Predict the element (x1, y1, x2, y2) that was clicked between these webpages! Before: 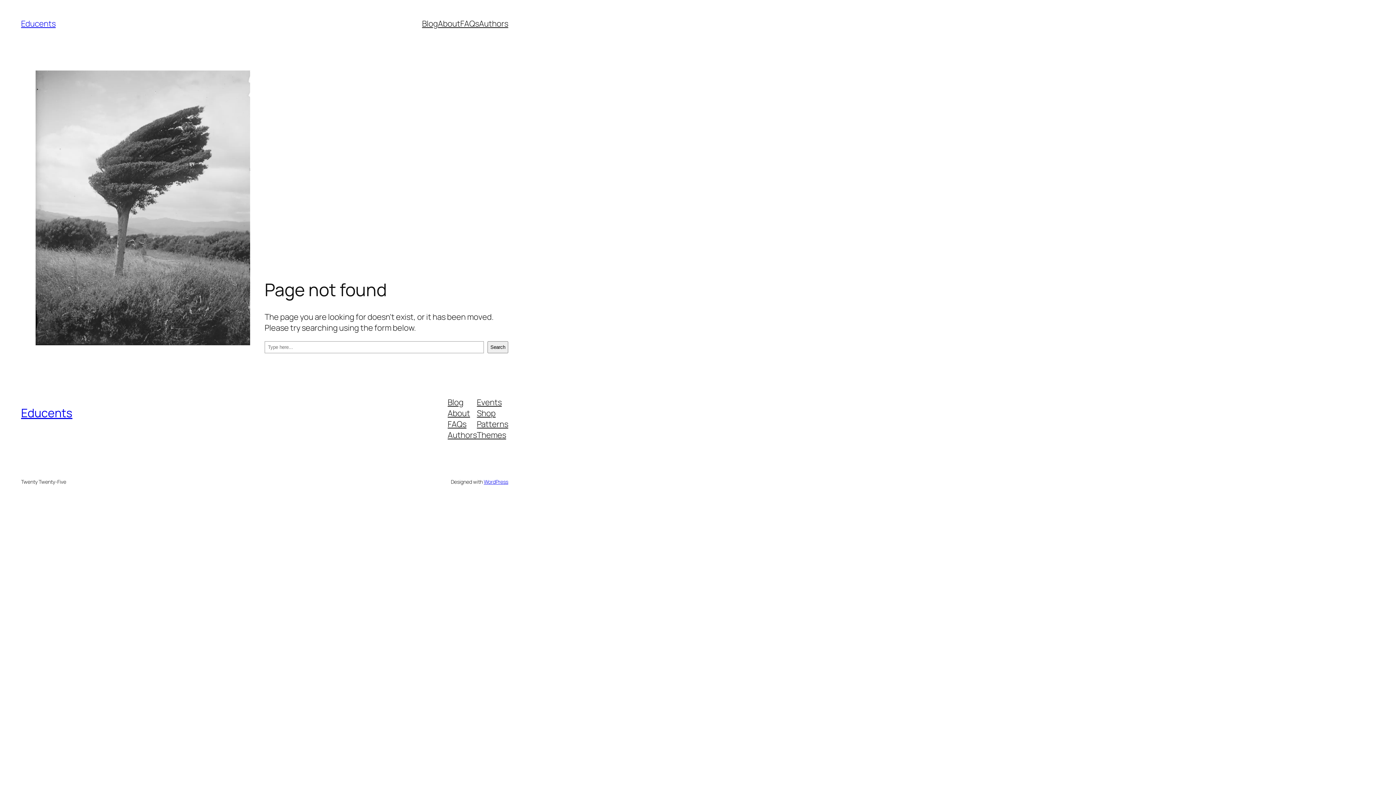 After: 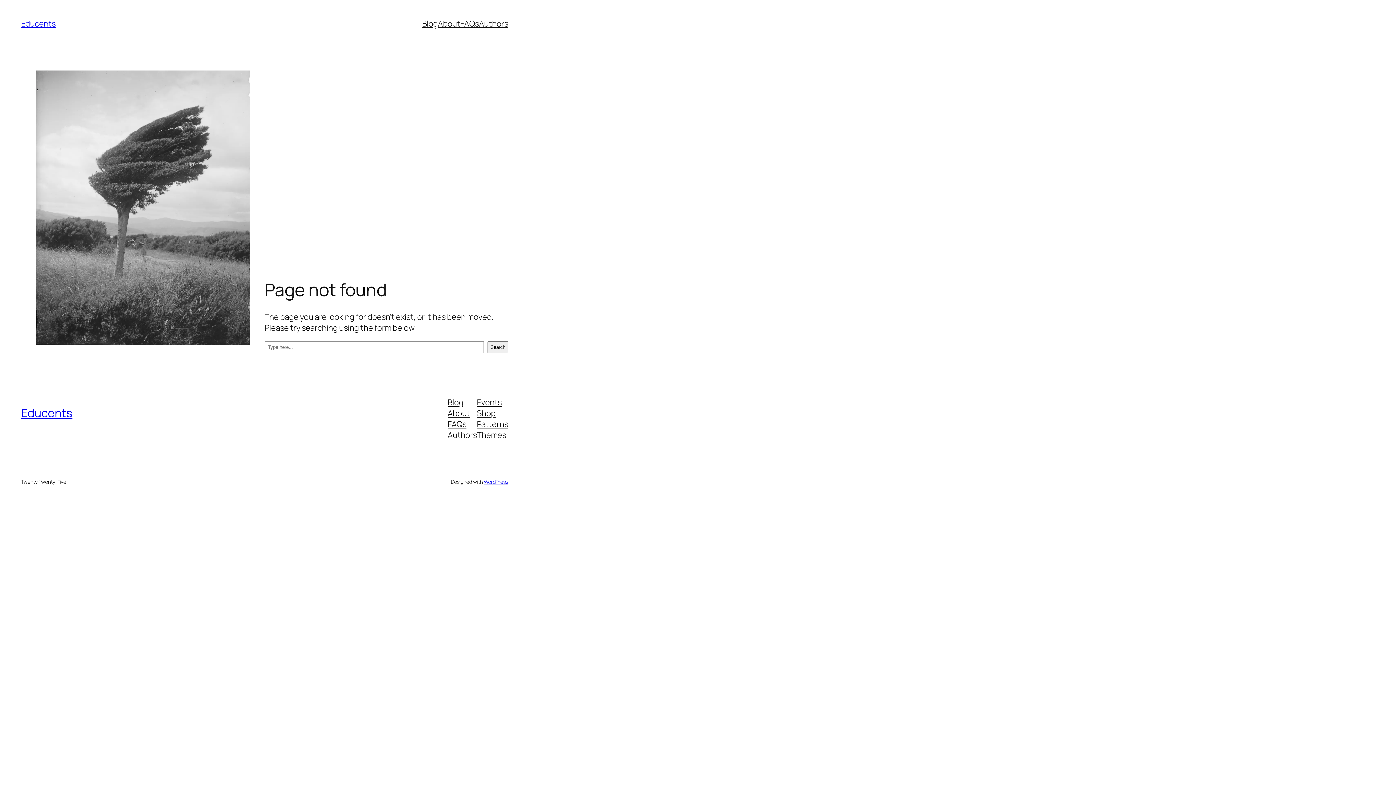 Action: bbox: (460, 18, 479, 29) label: FAQs